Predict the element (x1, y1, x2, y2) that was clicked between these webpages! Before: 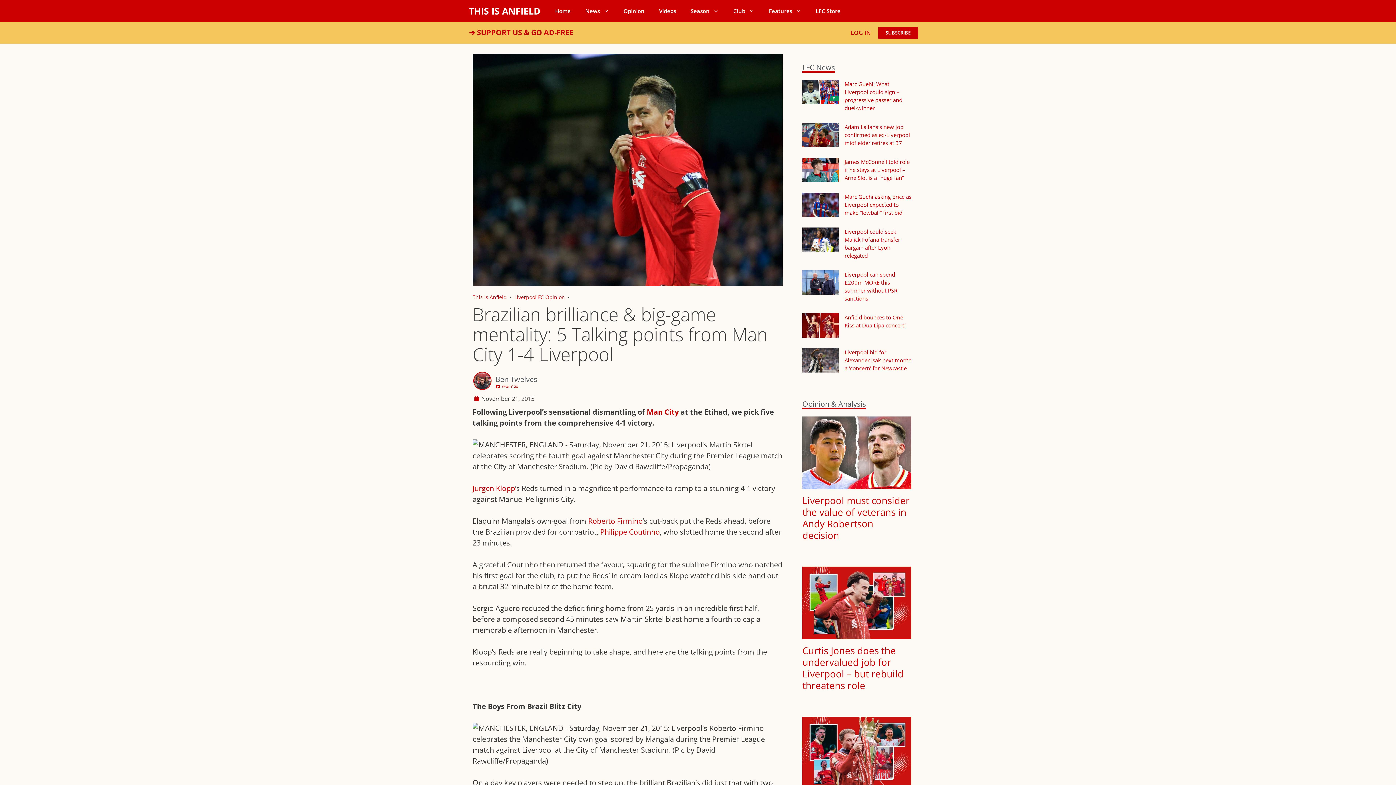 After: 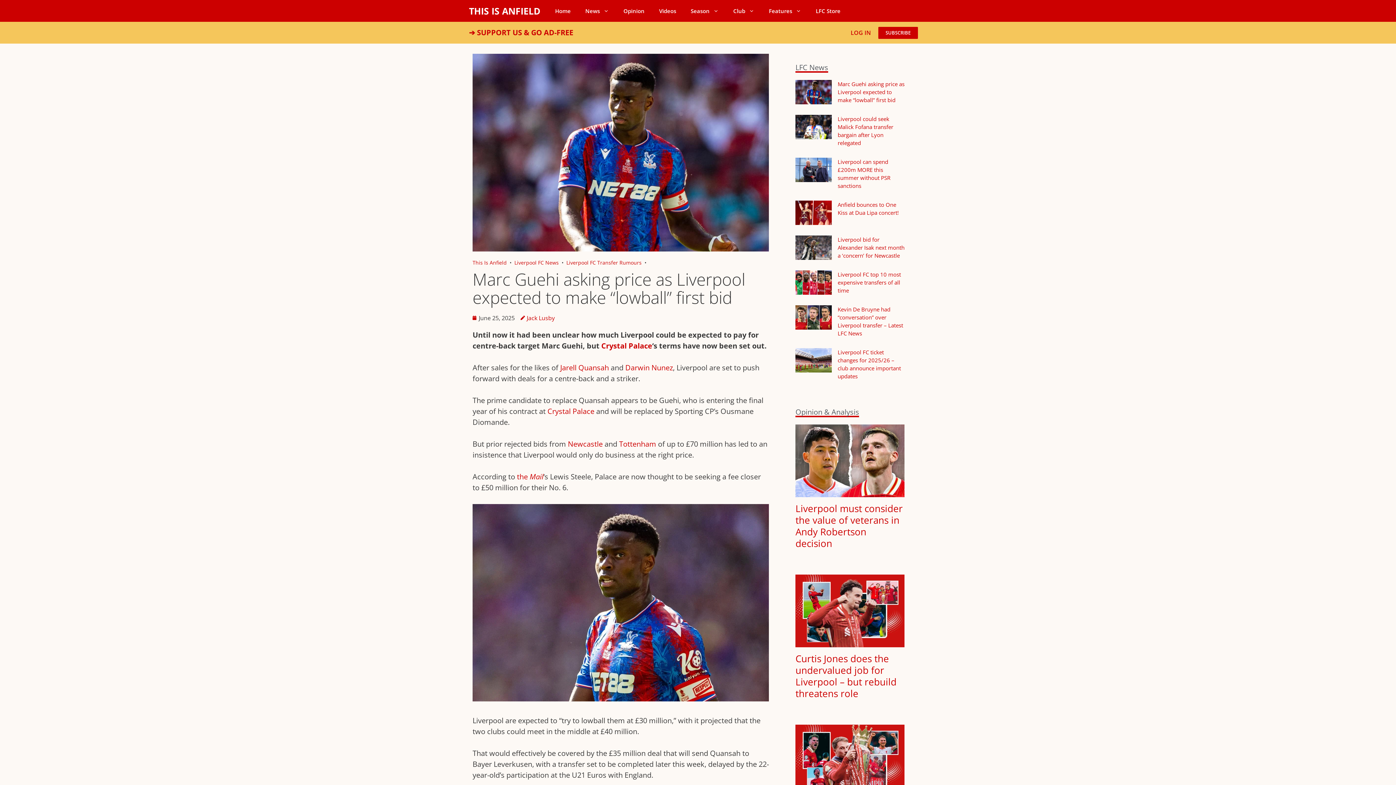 Action: bbox: (802, 192, 838, 216)